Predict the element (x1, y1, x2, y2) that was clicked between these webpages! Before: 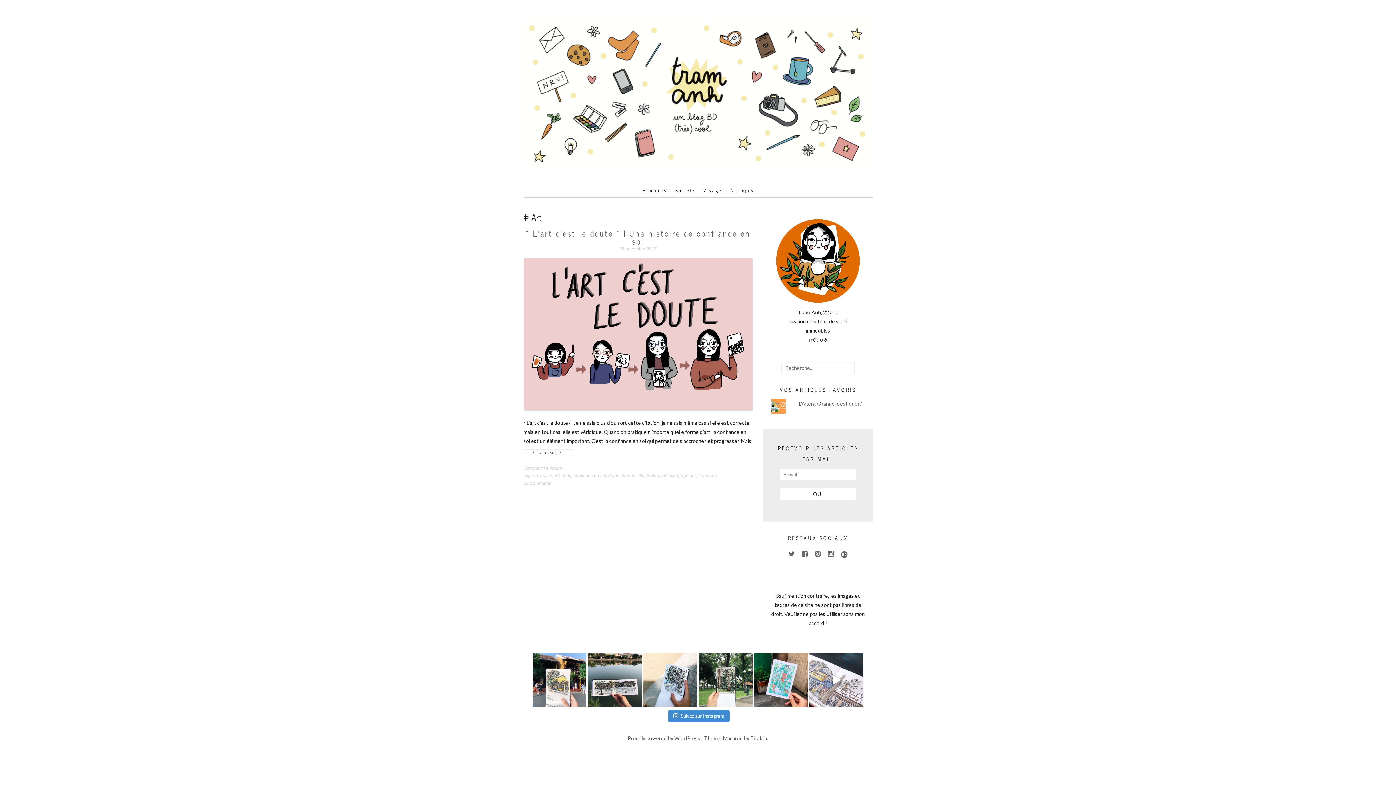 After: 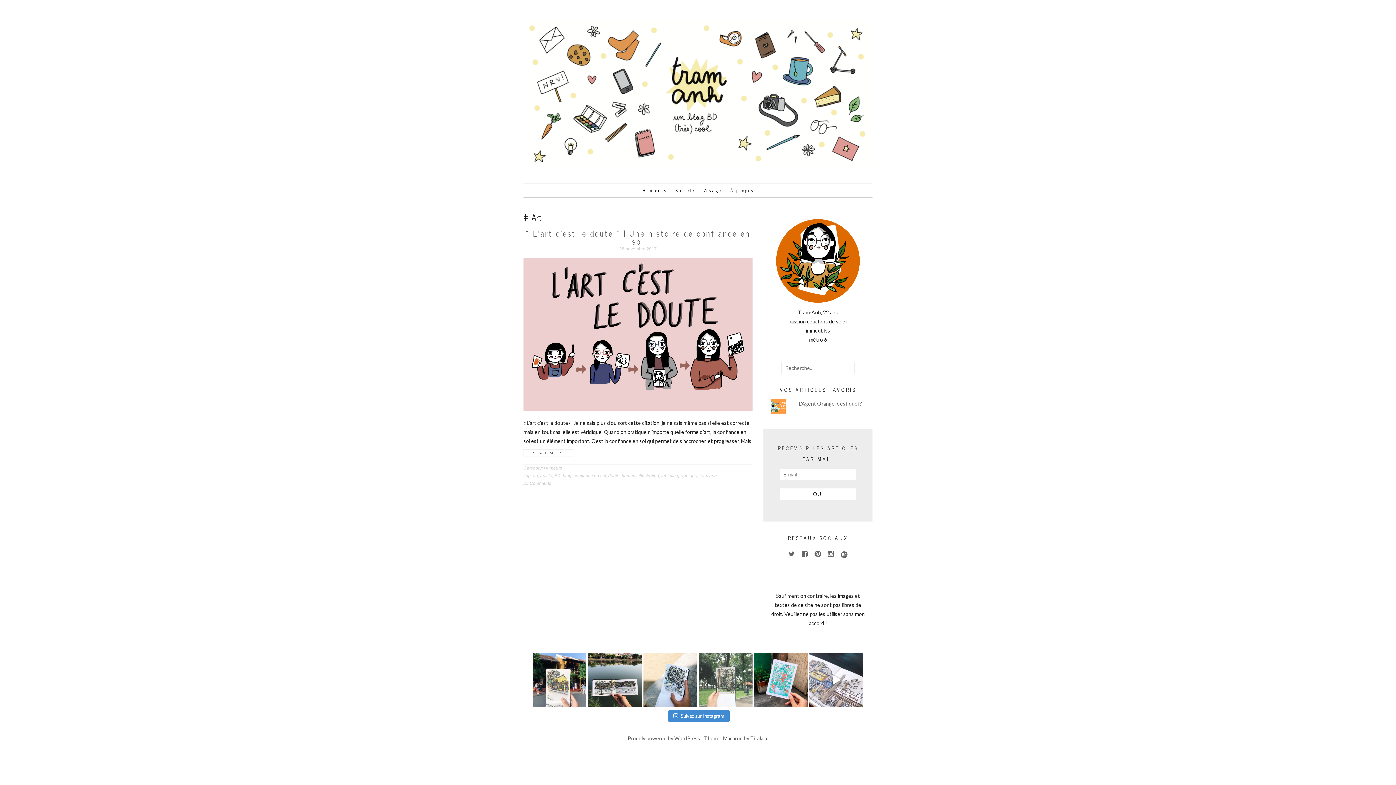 Action: bbox: (698, 653, 752, 707) label: matin moineaux, écureuils et rats • #trave